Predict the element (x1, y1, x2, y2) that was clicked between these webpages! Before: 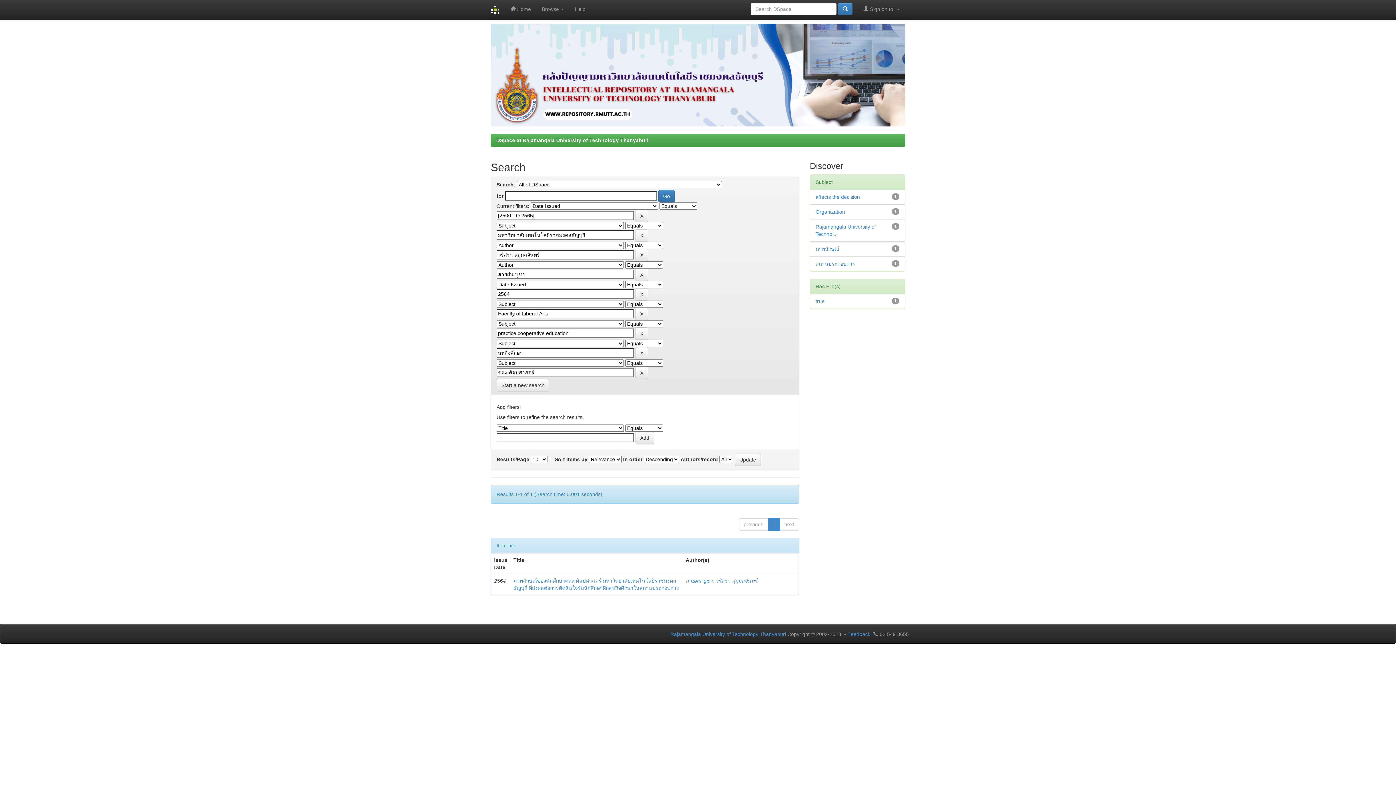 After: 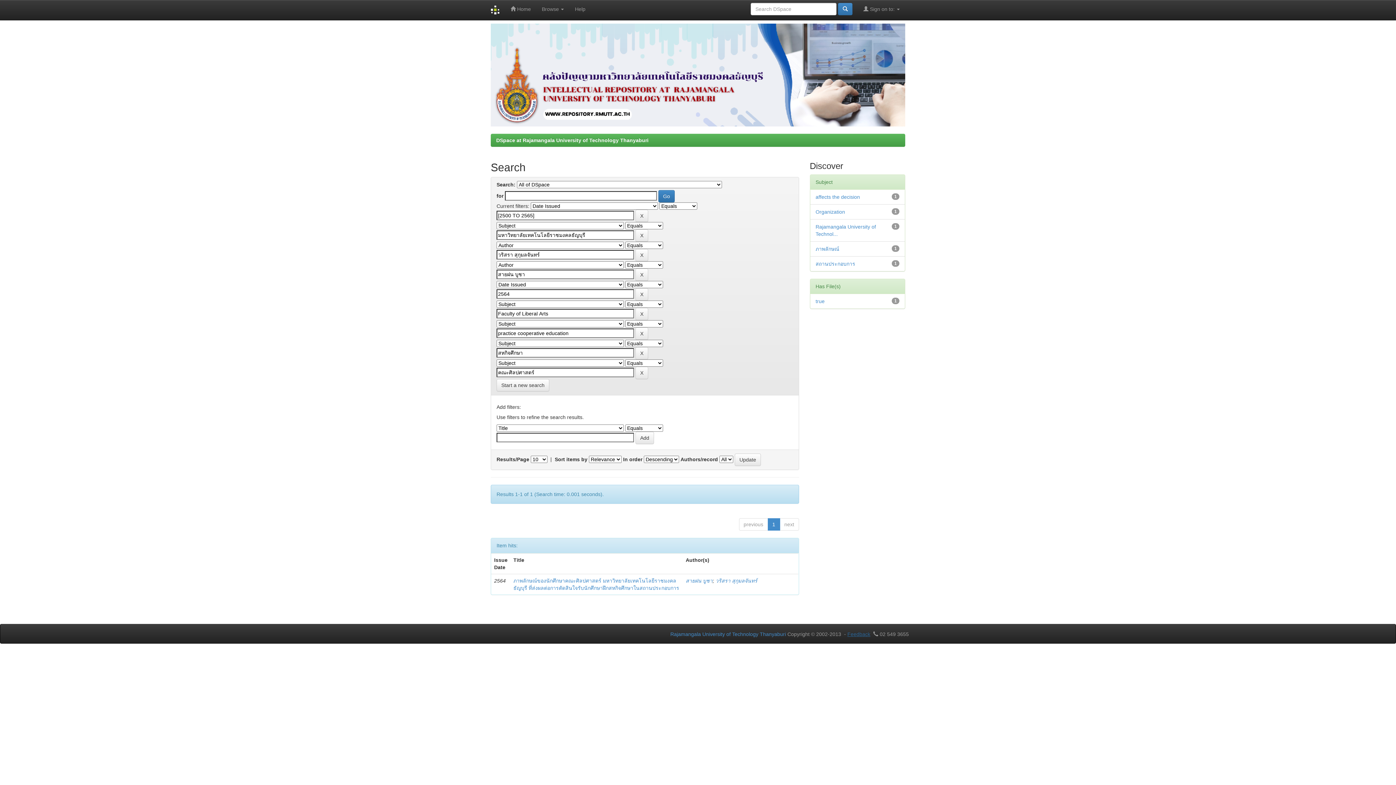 Action: label: Feedback bbox: (847, 631, 870, 637)